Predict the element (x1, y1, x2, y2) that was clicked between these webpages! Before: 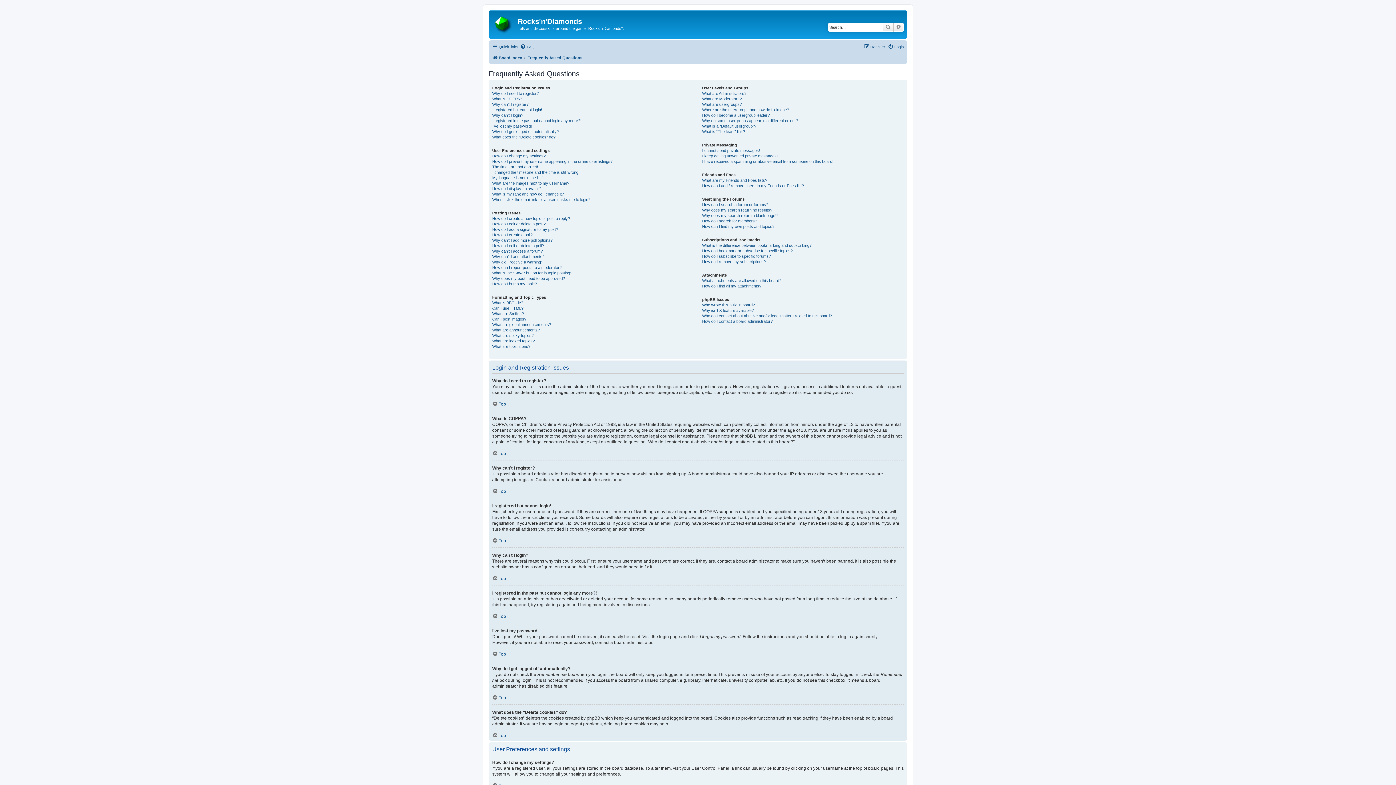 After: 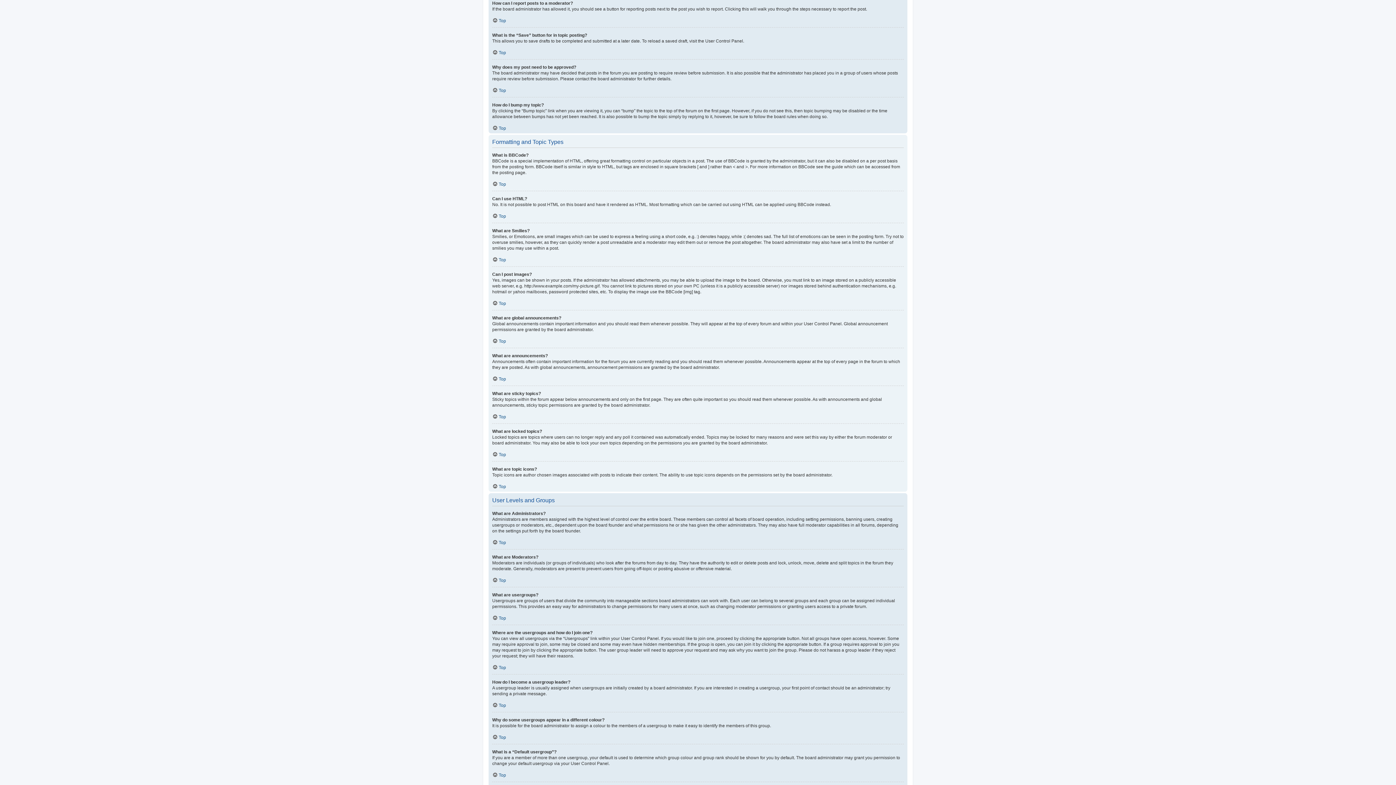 Action: label: How can I report posts to a moderator? bbox: (492, 264, 561, 270)